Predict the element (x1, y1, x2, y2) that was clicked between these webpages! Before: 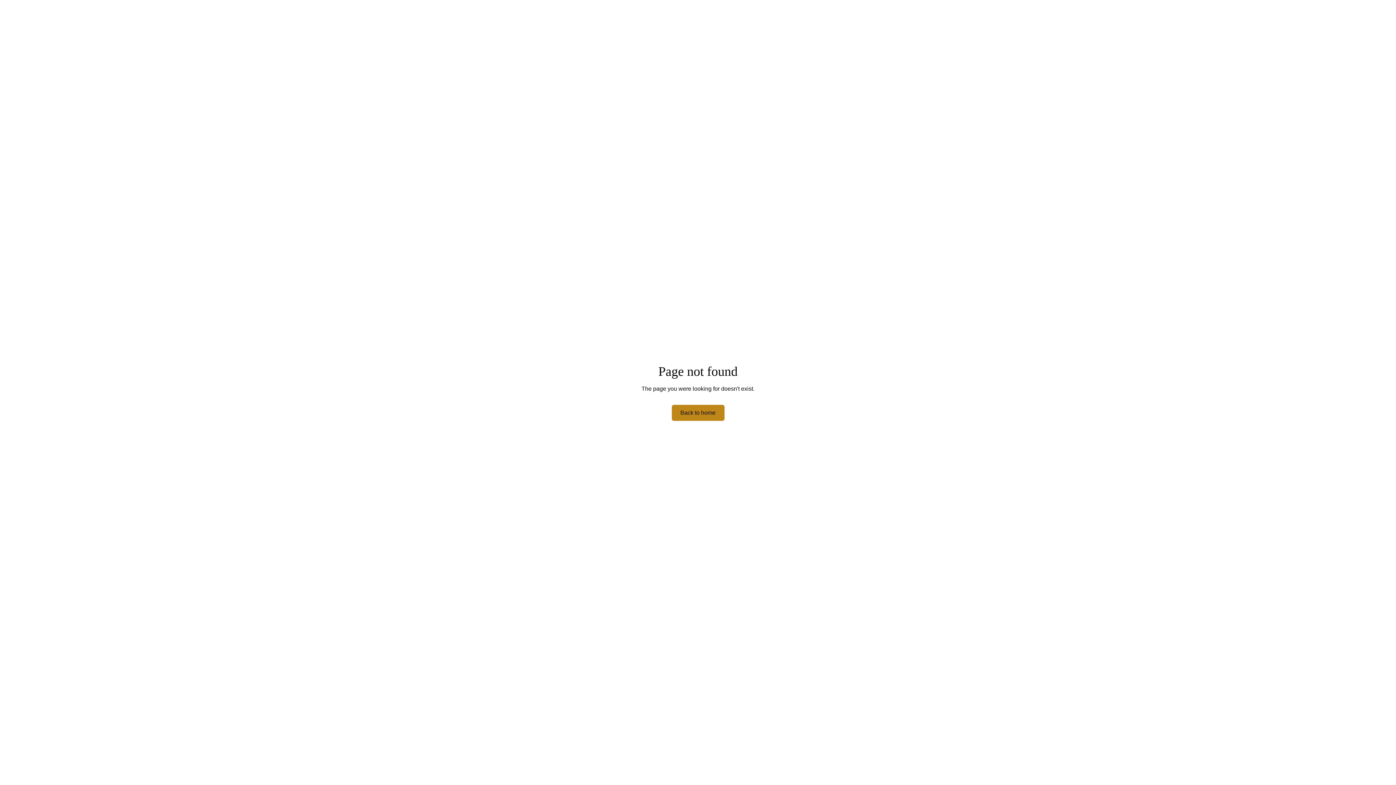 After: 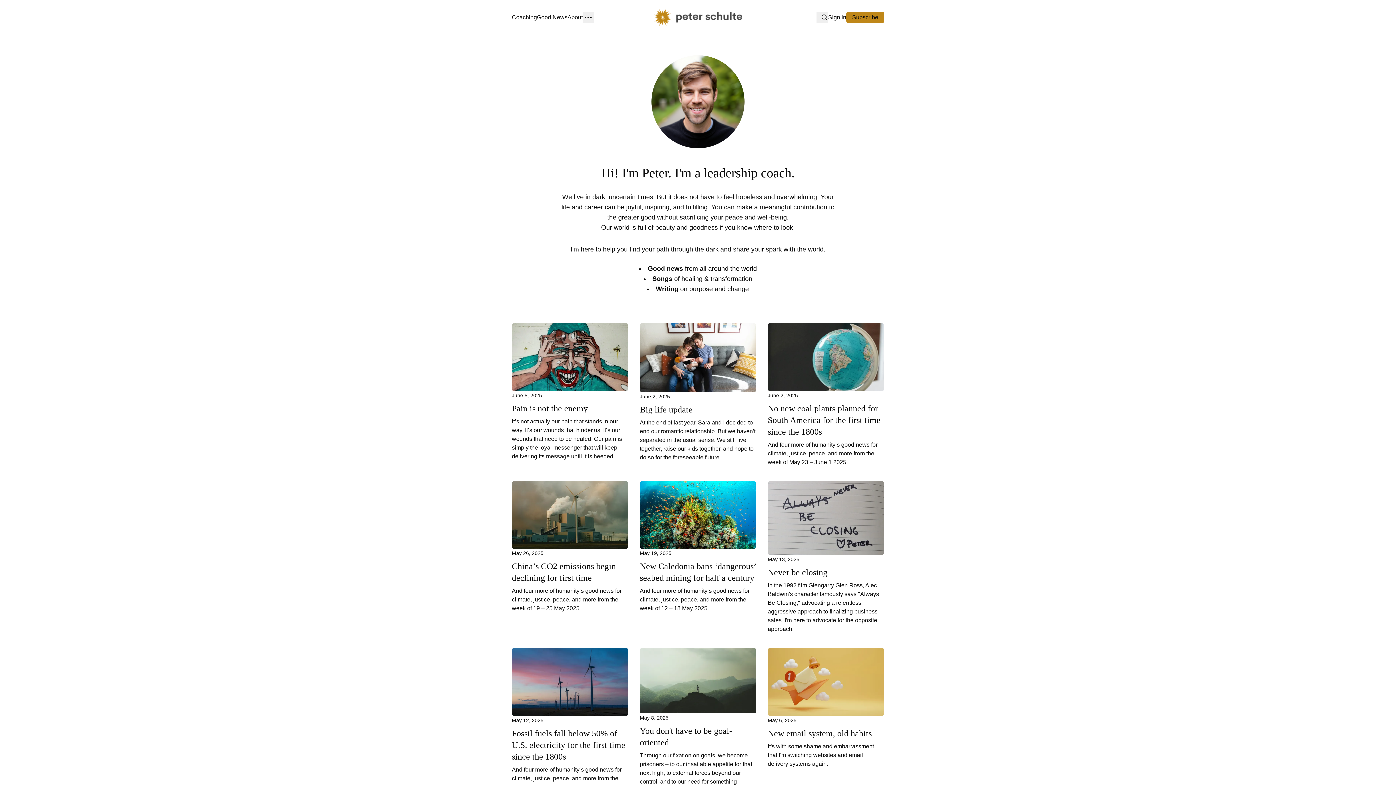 Action: label: Back to home bbox: (671, 405, 724, 421)